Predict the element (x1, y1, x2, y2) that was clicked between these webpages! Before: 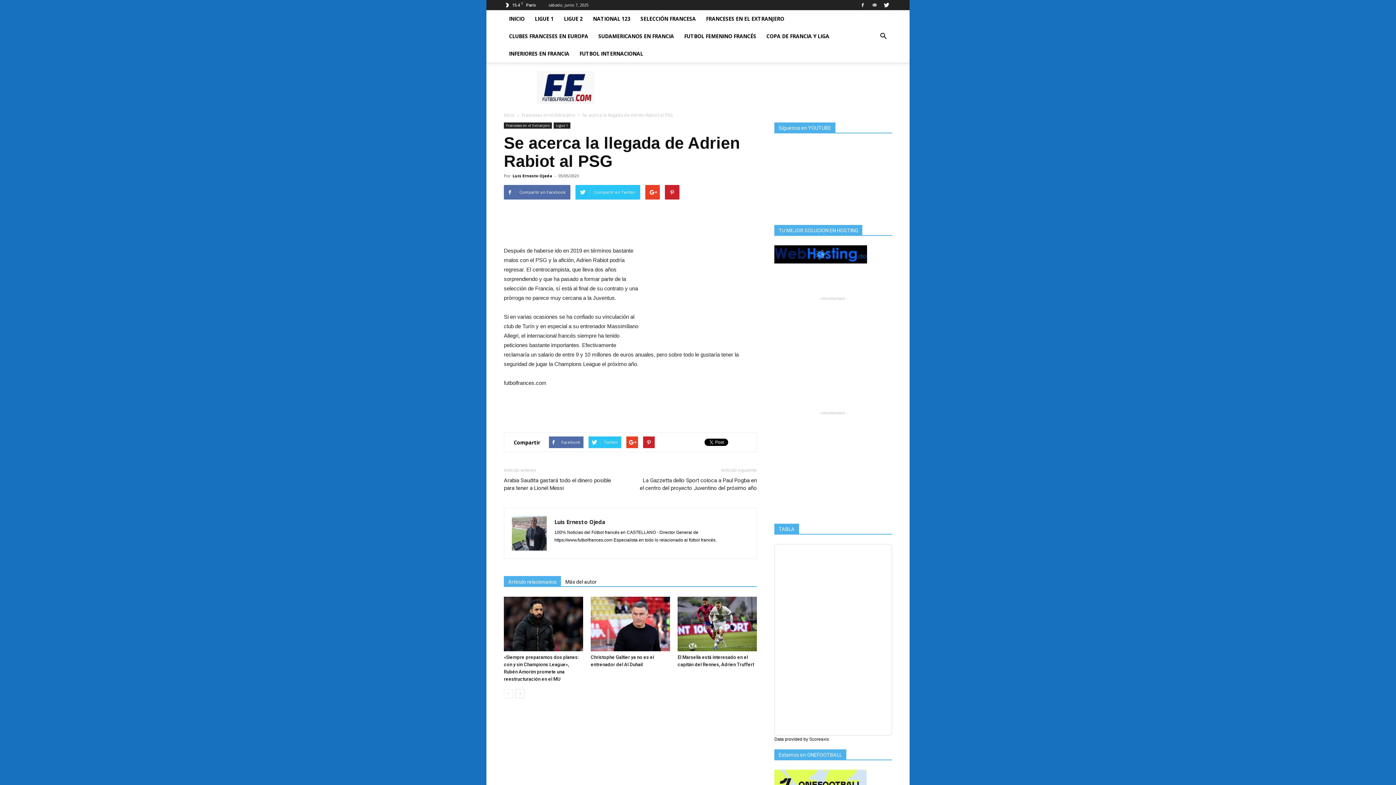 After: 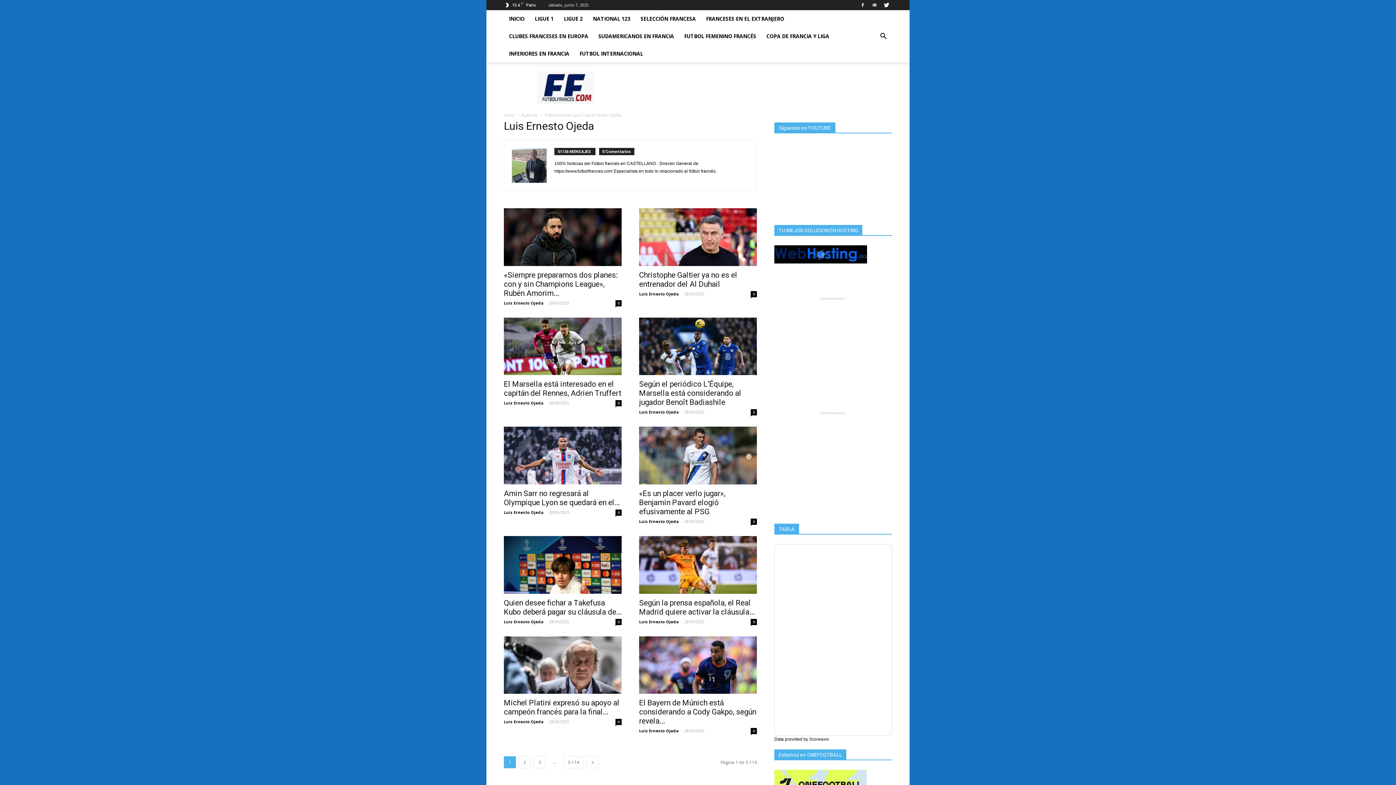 Action: label: Luis Ernesto Ojeda bbox: (512, 173, 552, 178)